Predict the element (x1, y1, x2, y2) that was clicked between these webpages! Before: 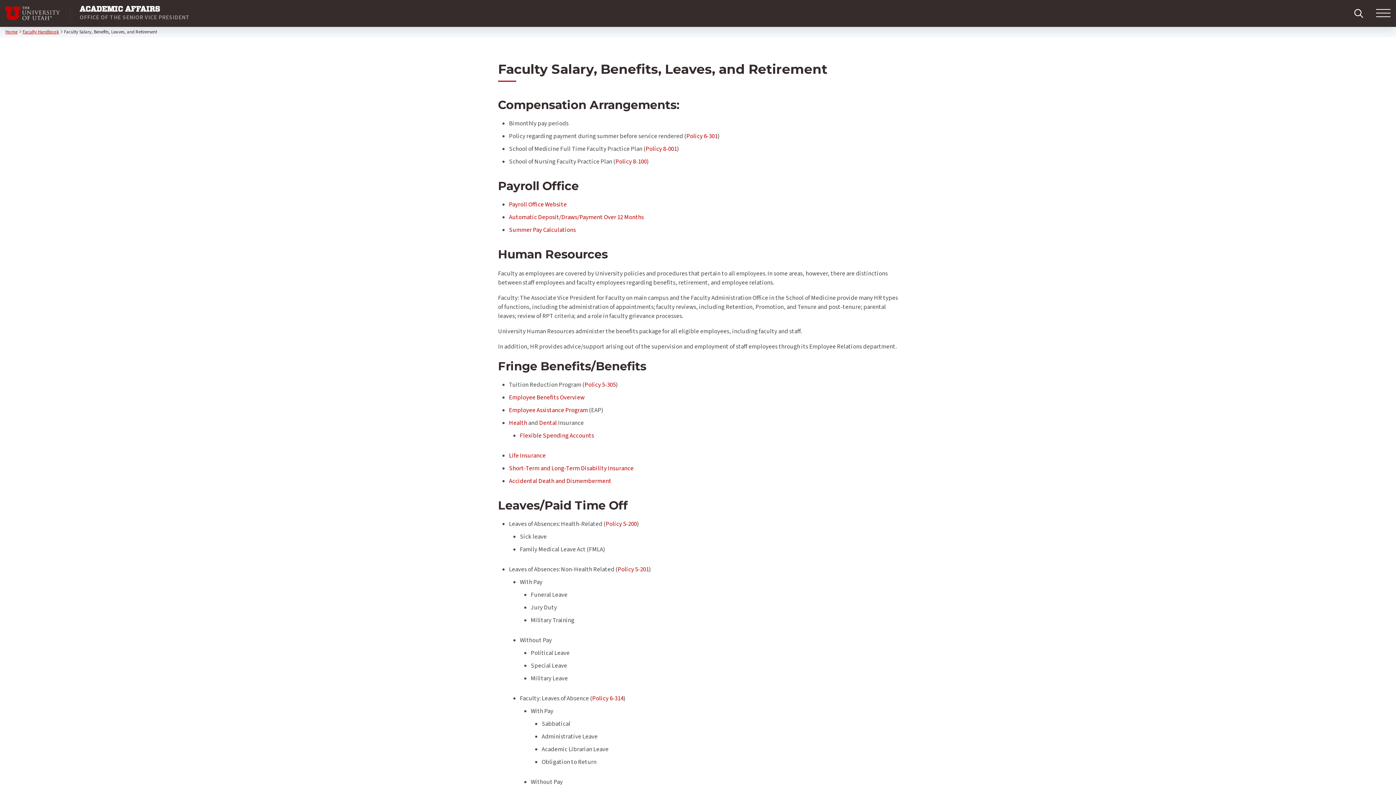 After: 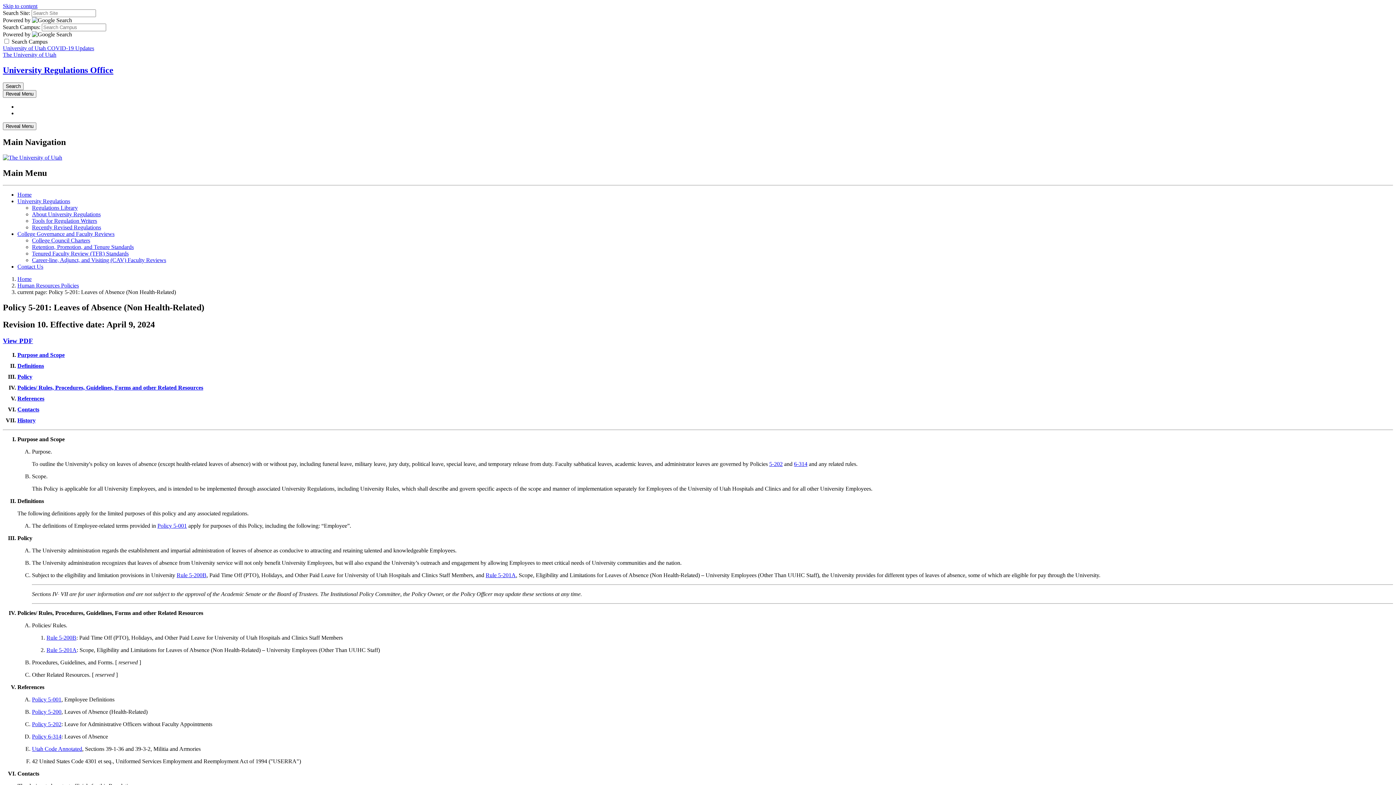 Action: label: Policy 5-201 bbox: (617, 565, 649, 574)